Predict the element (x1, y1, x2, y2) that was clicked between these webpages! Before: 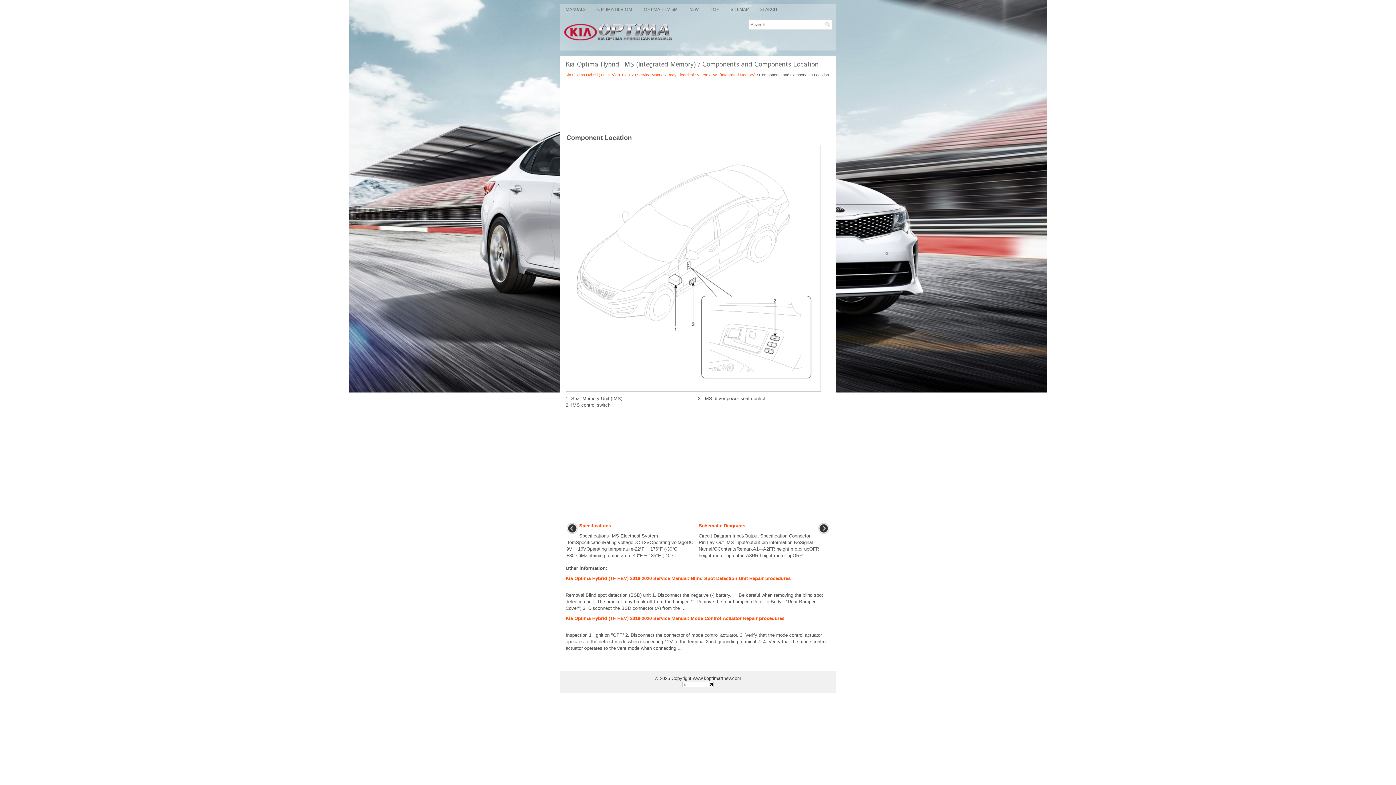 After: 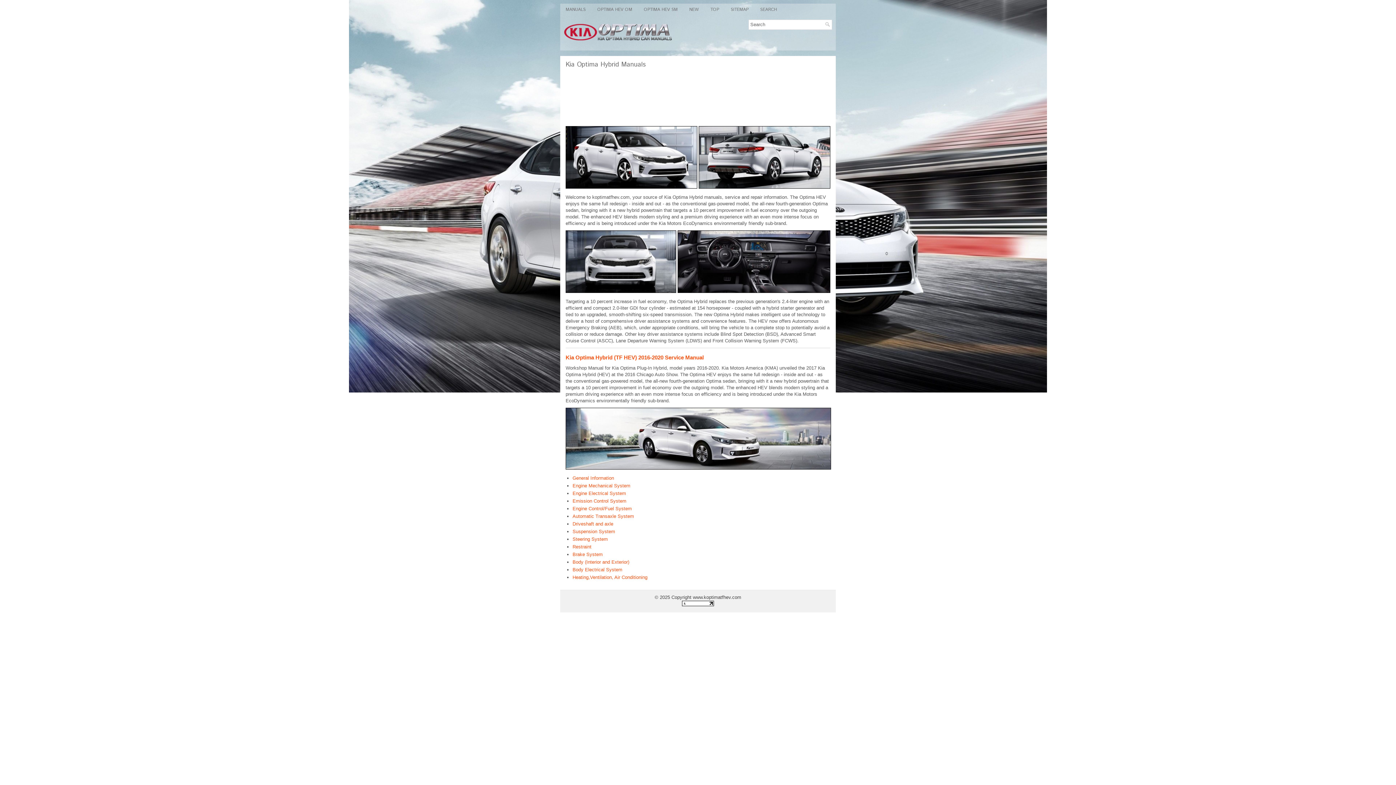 Action: bbox: (564, 40, 673, 46)